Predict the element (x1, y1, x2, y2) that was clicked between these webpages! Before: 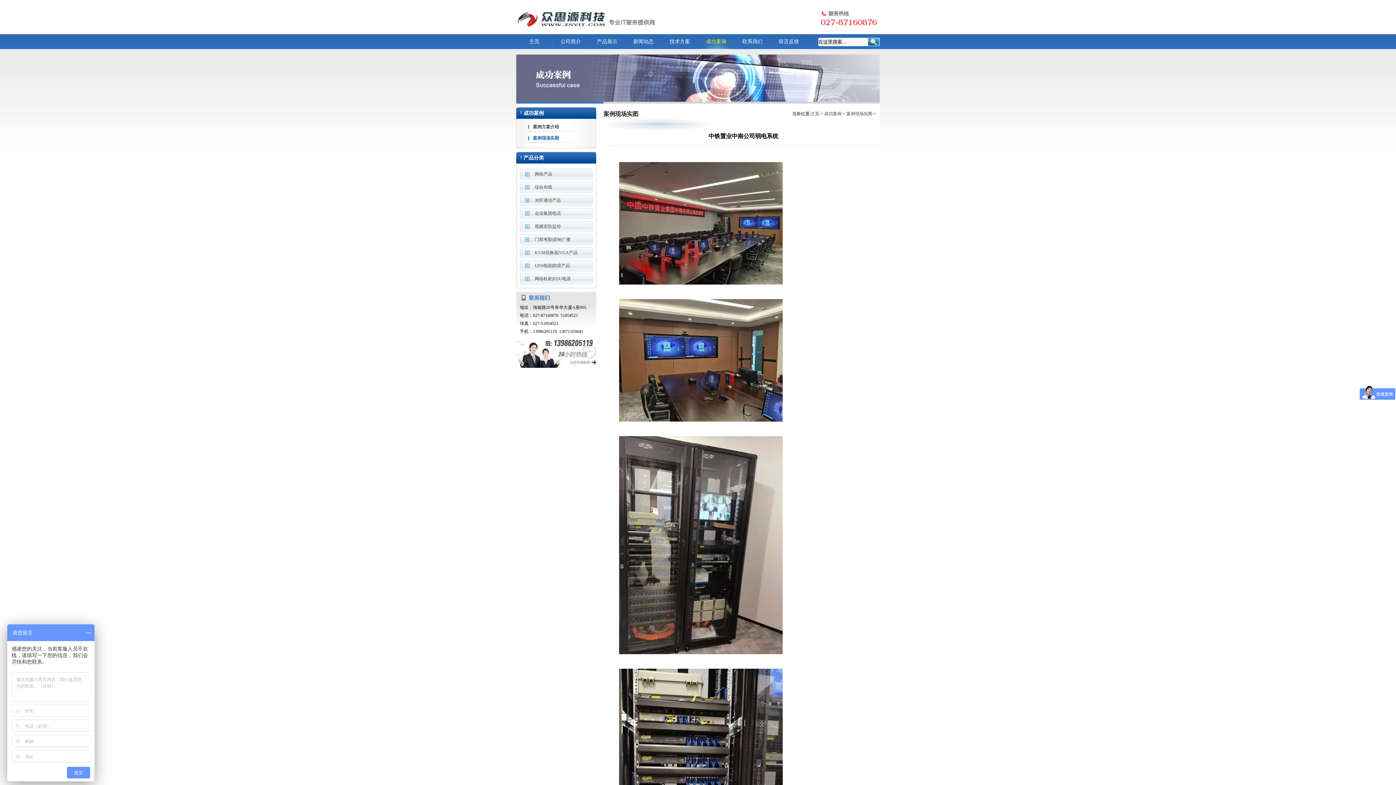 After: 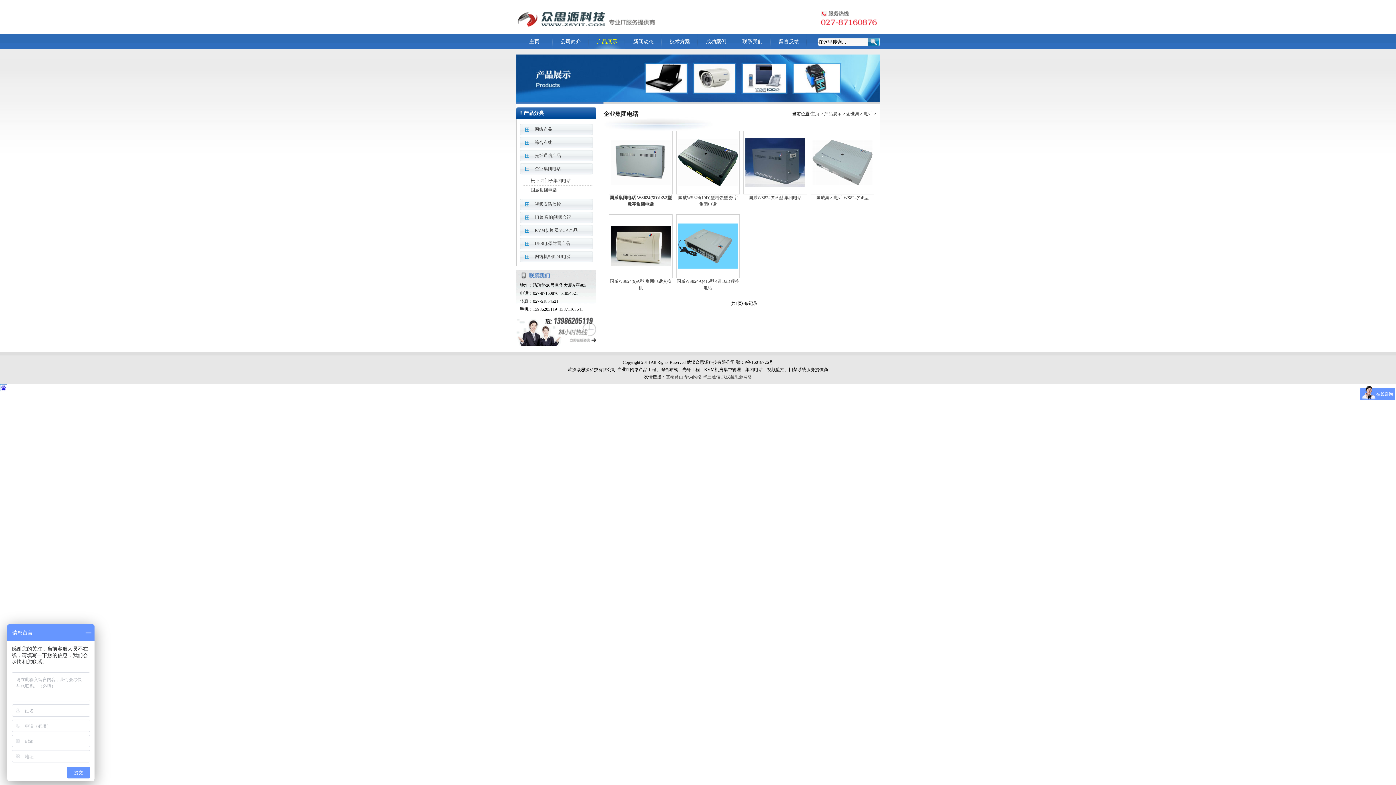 Action: label: 企业集团电话 bbox: (534, 210, 561, 216)